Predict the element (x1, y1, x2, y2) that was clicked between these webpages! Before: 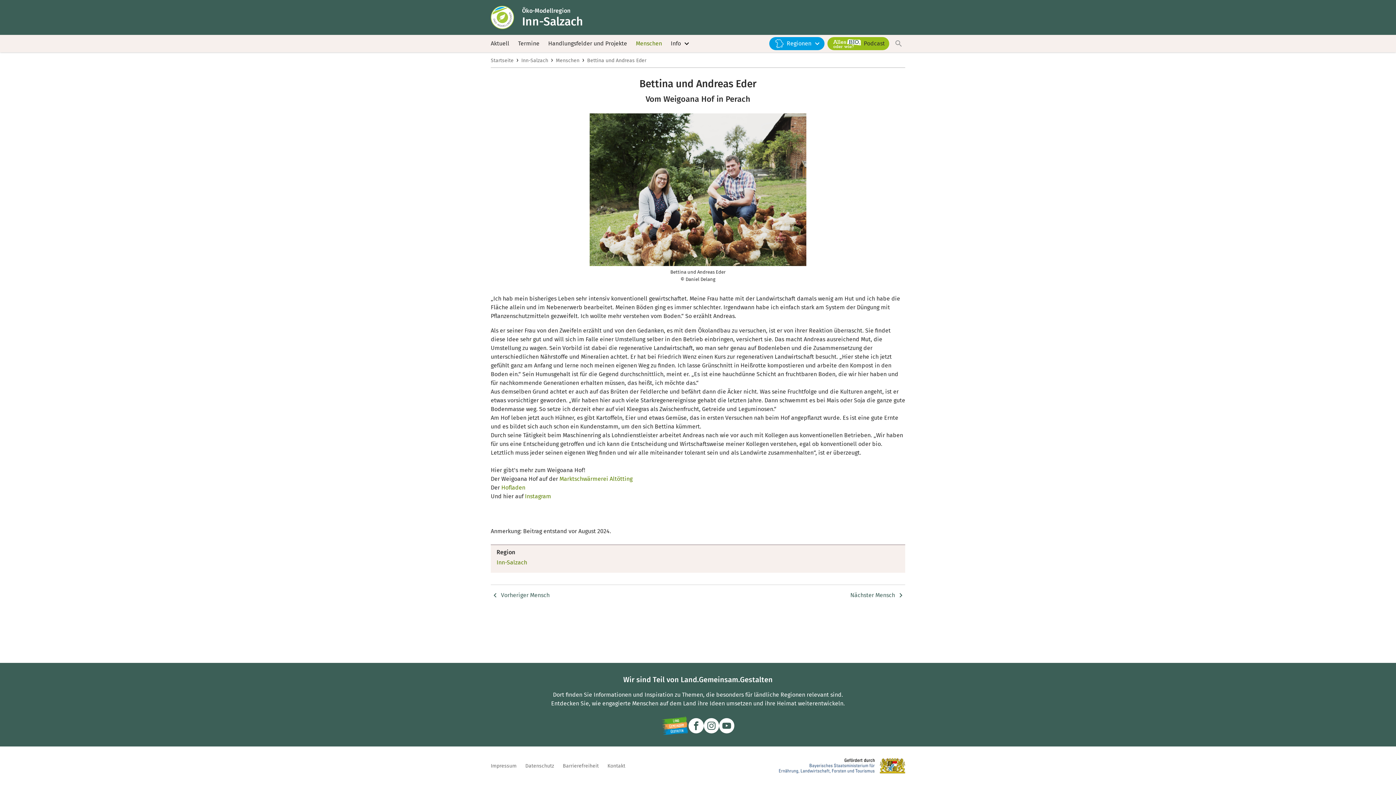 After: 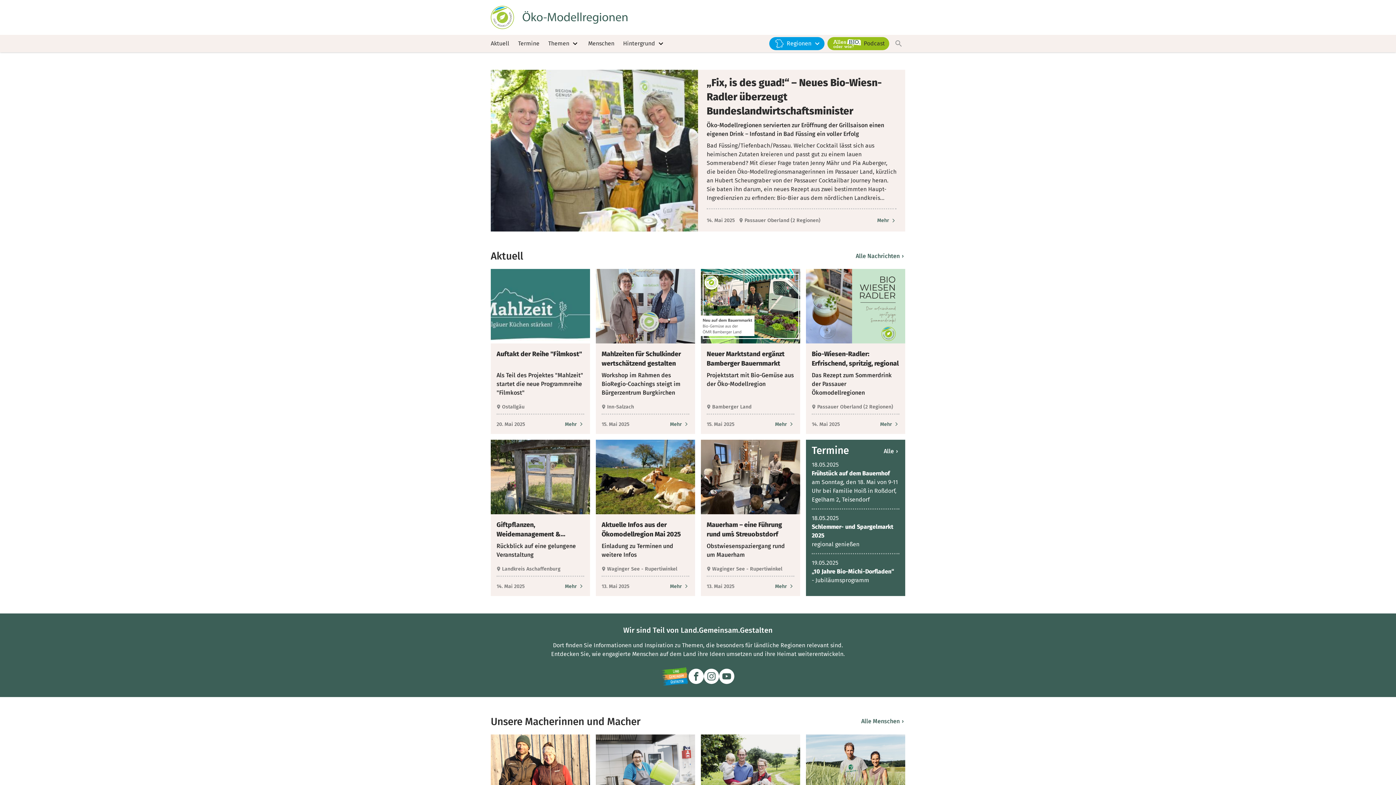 Action: bbox: (490, 57, 513, 63) label: Startseite